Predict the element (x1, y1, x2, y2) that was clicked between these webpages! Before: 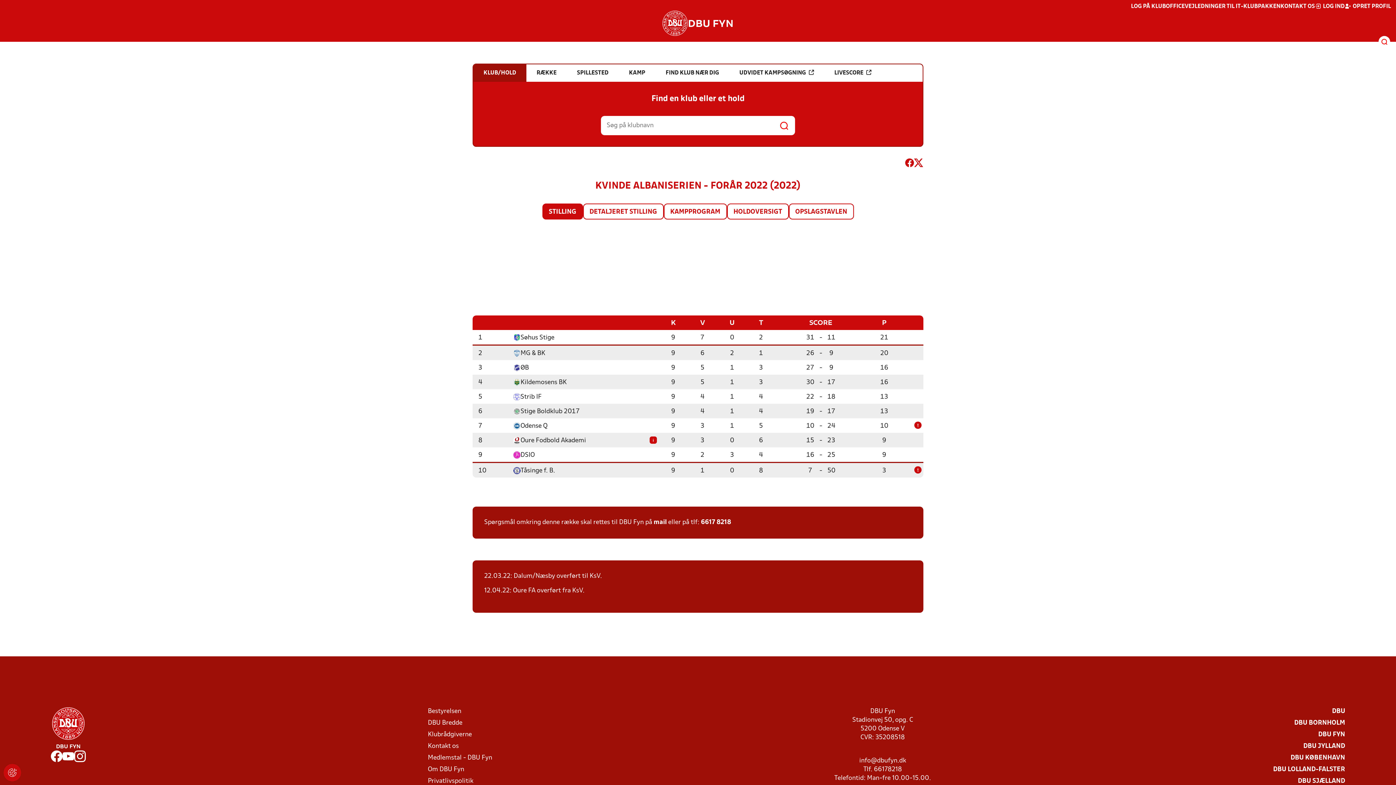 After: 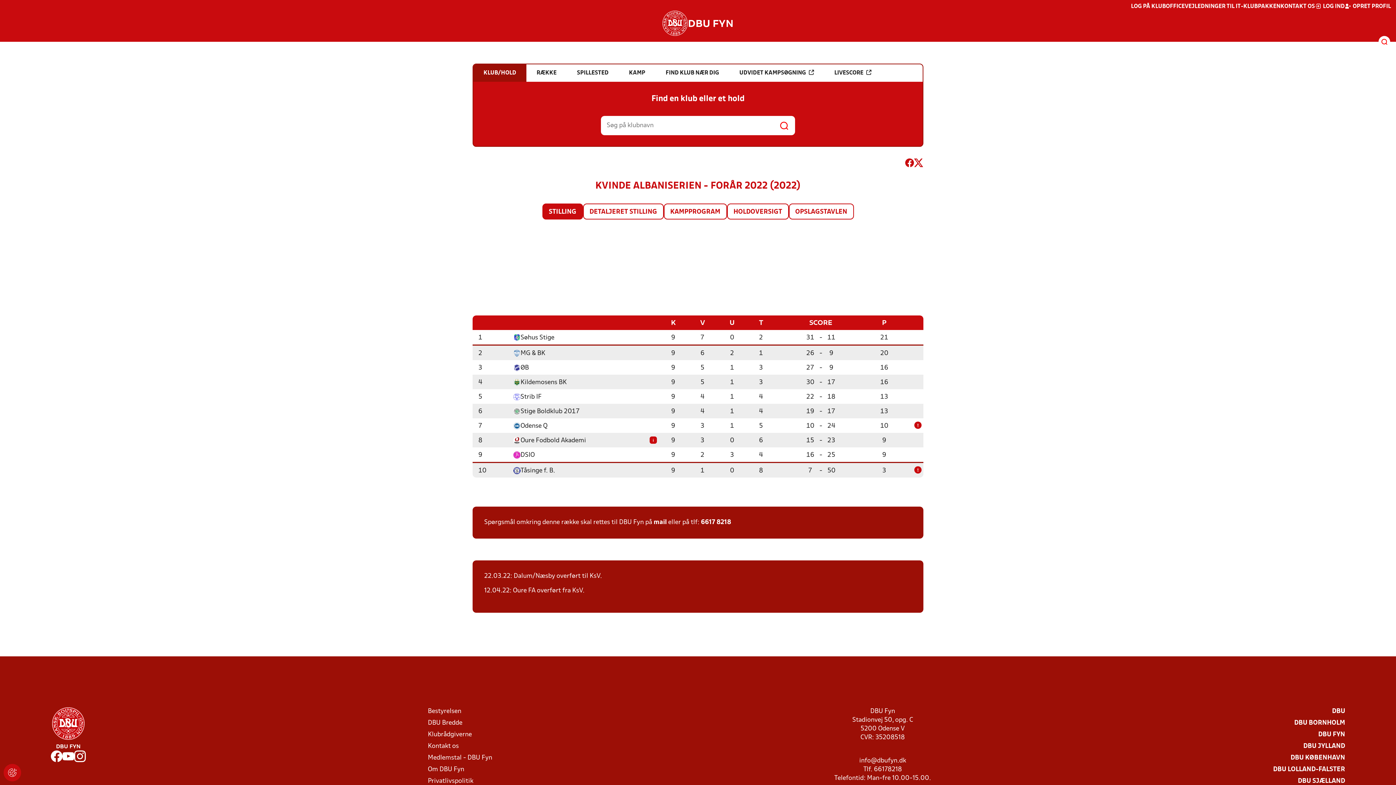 Action: label: info@dbufyn.dk bbox: (859, 758, 906, 764)